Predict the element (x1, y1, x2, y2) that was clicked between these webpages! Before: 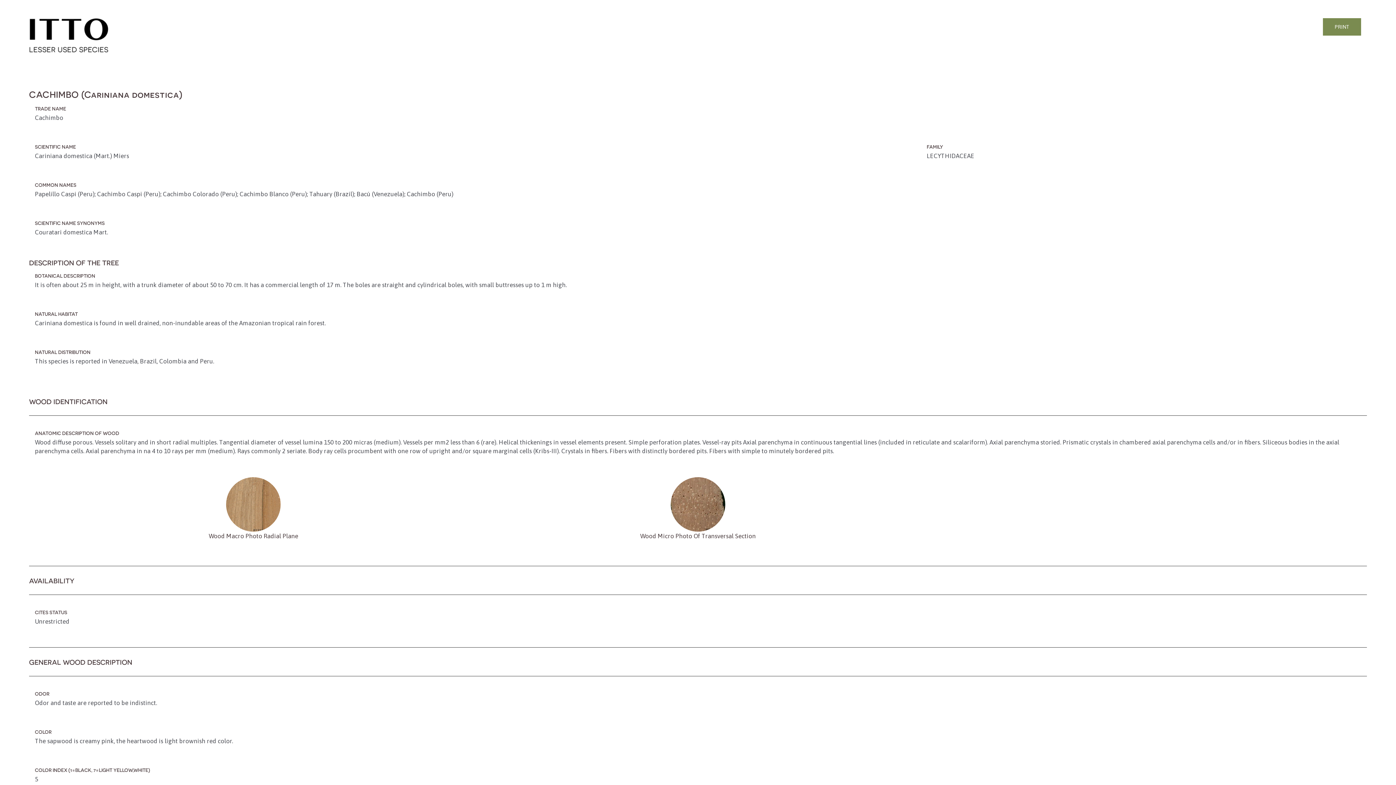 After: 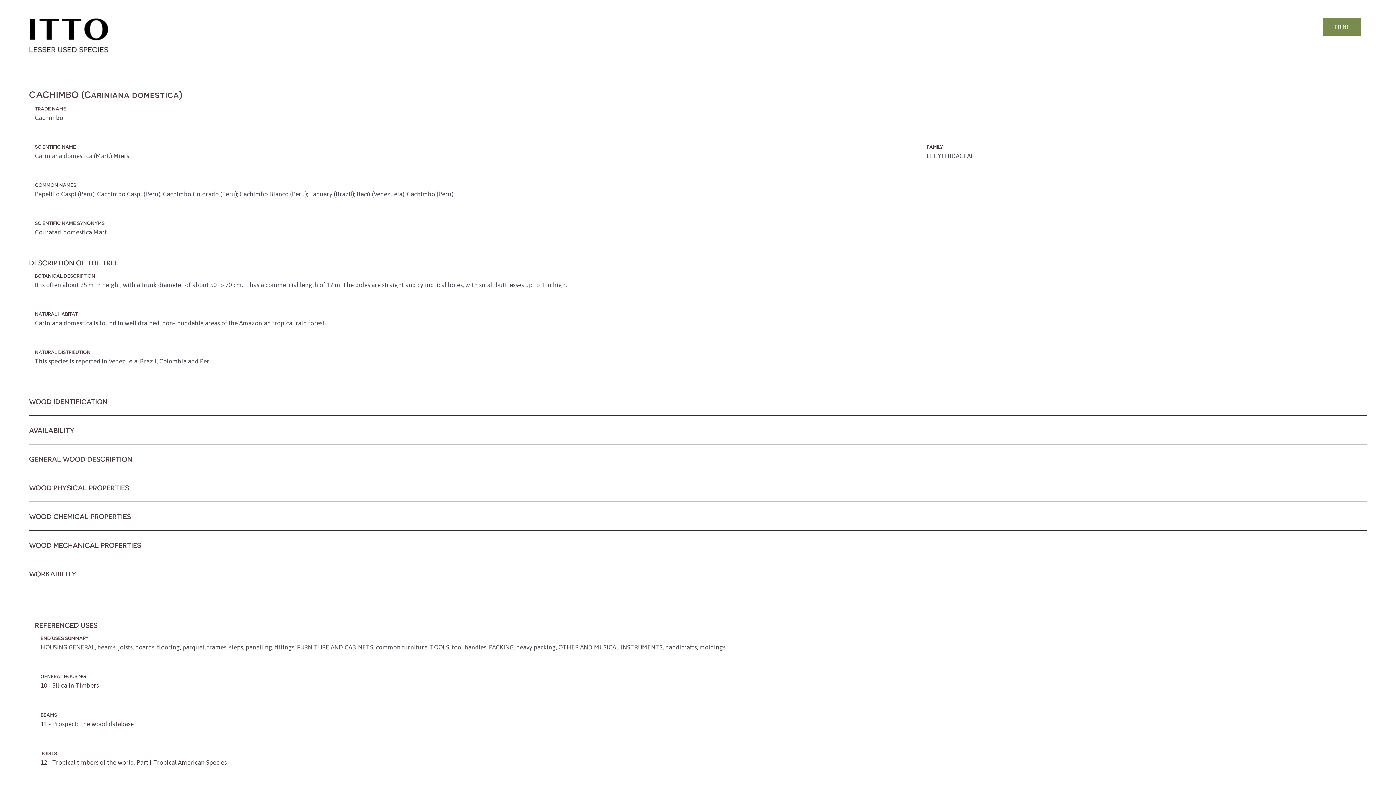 Action: bbox: (29, 658, 1367, 665) label: GENERAL WOOD DESCRIPTION